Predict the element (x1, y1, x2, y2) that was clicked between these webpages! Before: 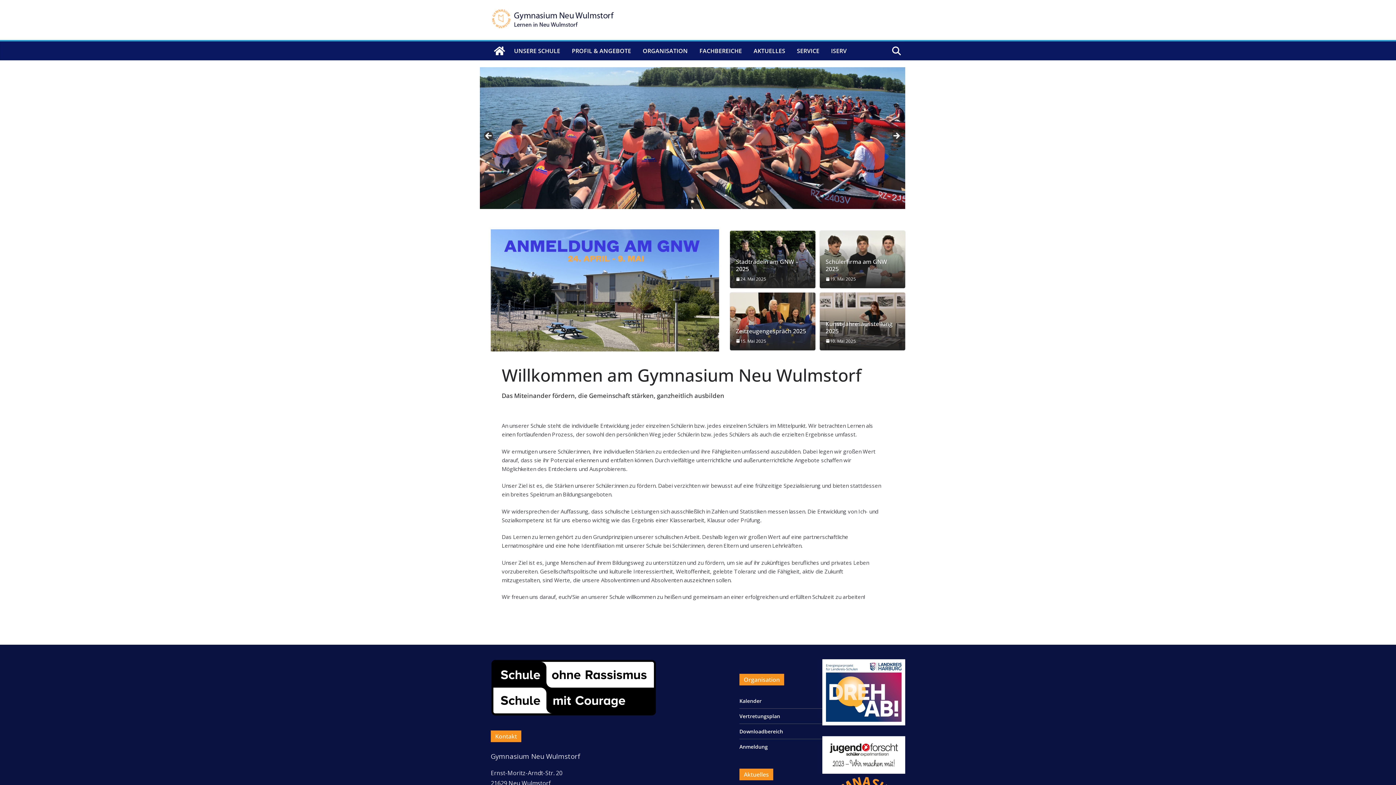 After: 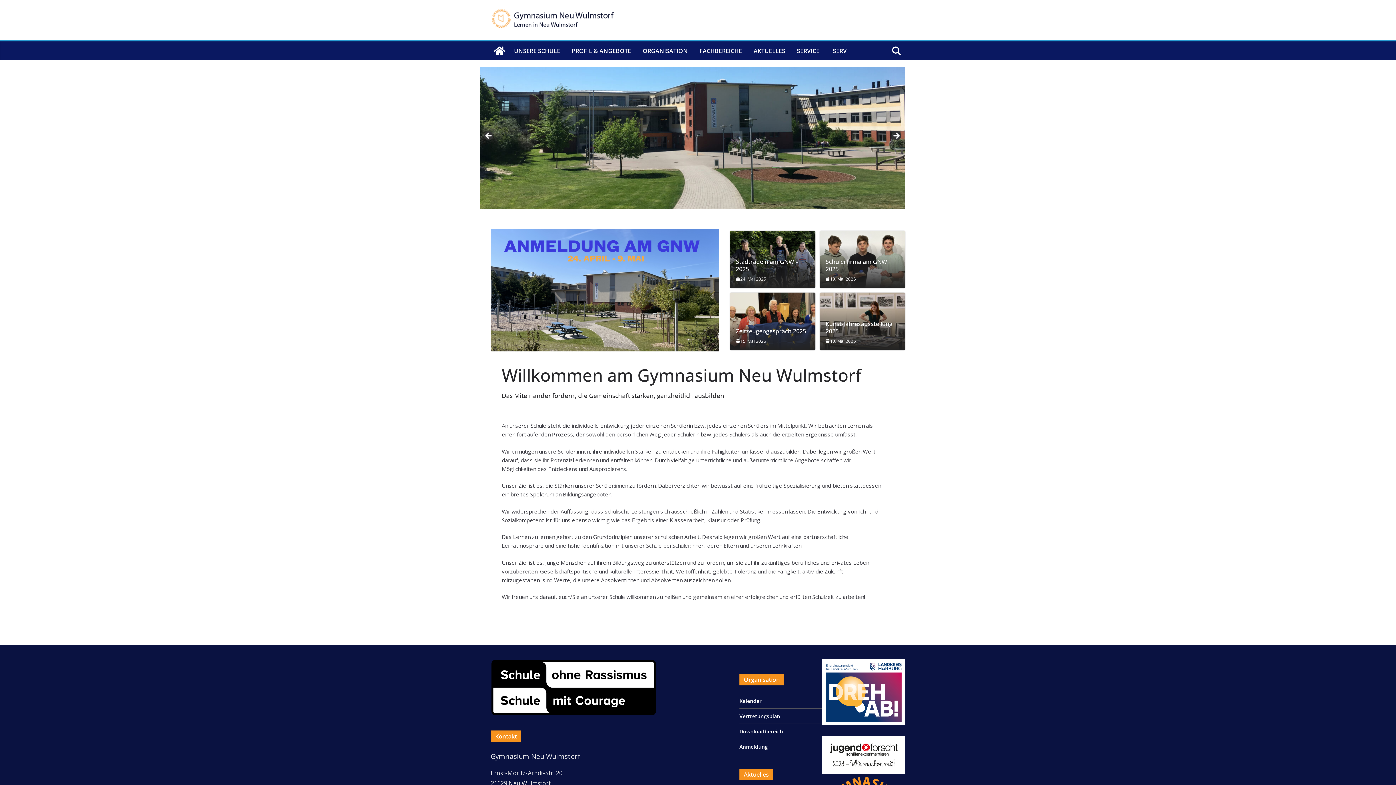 Action: bbox: (490, 42, 508, 59)